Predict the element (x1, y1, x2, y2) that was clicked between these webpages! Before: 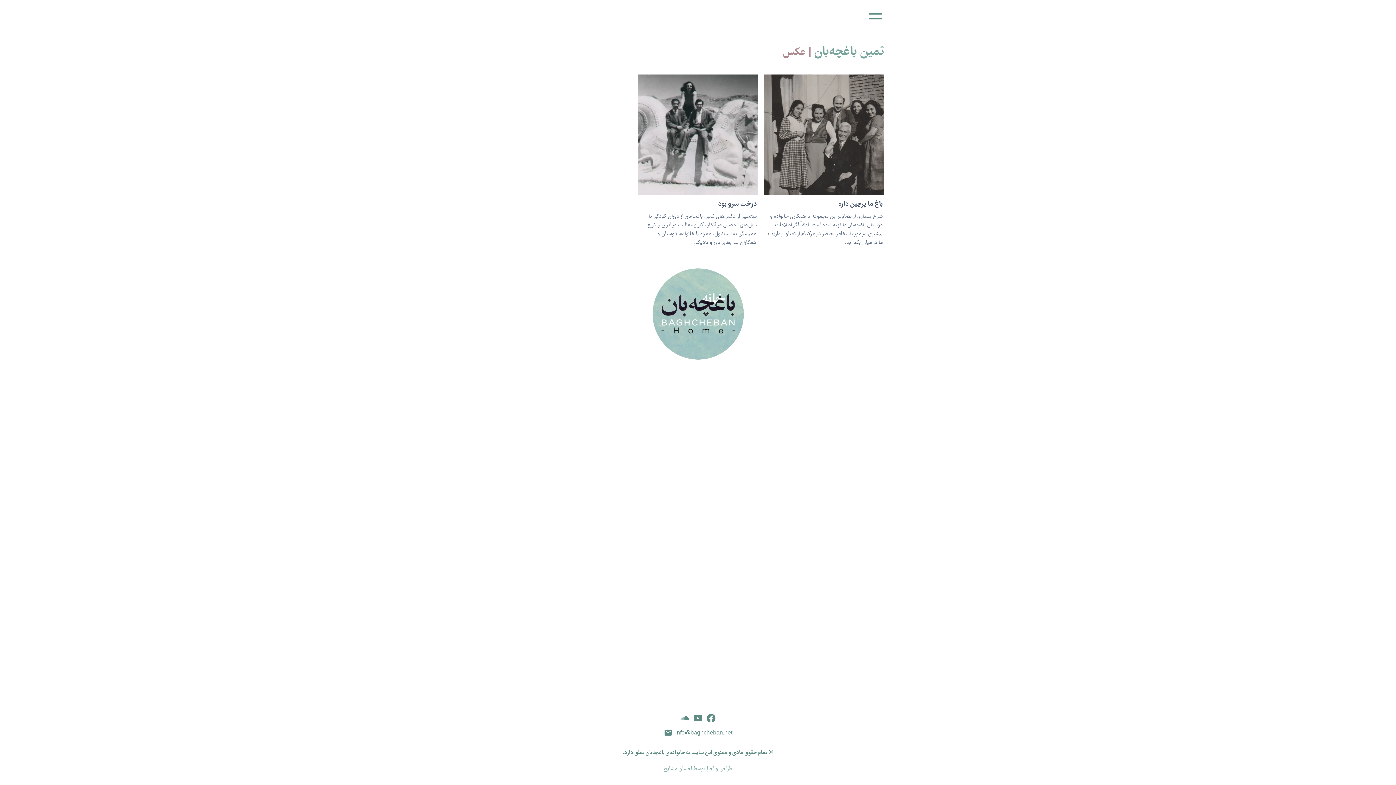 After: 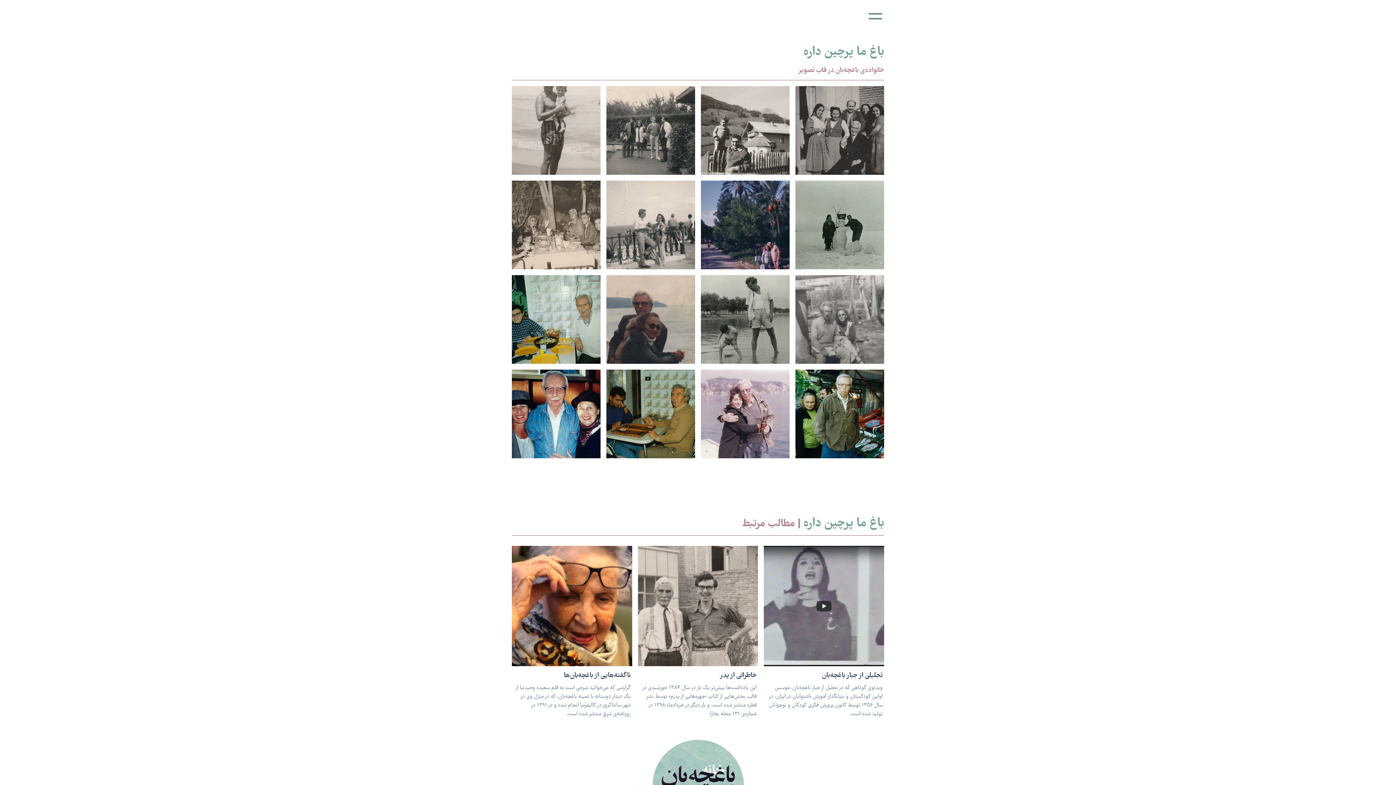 Action: bbox: (764, 70, 884, 247) label: باغ ما پرچین داره

شرح بسیاری از تصاویر این مجموعه با همکاری خانواده و دوستان باغچه‌بان‌ها تهیه شده است. لطفاً اگر اطلاعات بیشتری در مورد اشخاص حاضر در هرکدام از تصاویر دارید با ما در میان بگذارید.